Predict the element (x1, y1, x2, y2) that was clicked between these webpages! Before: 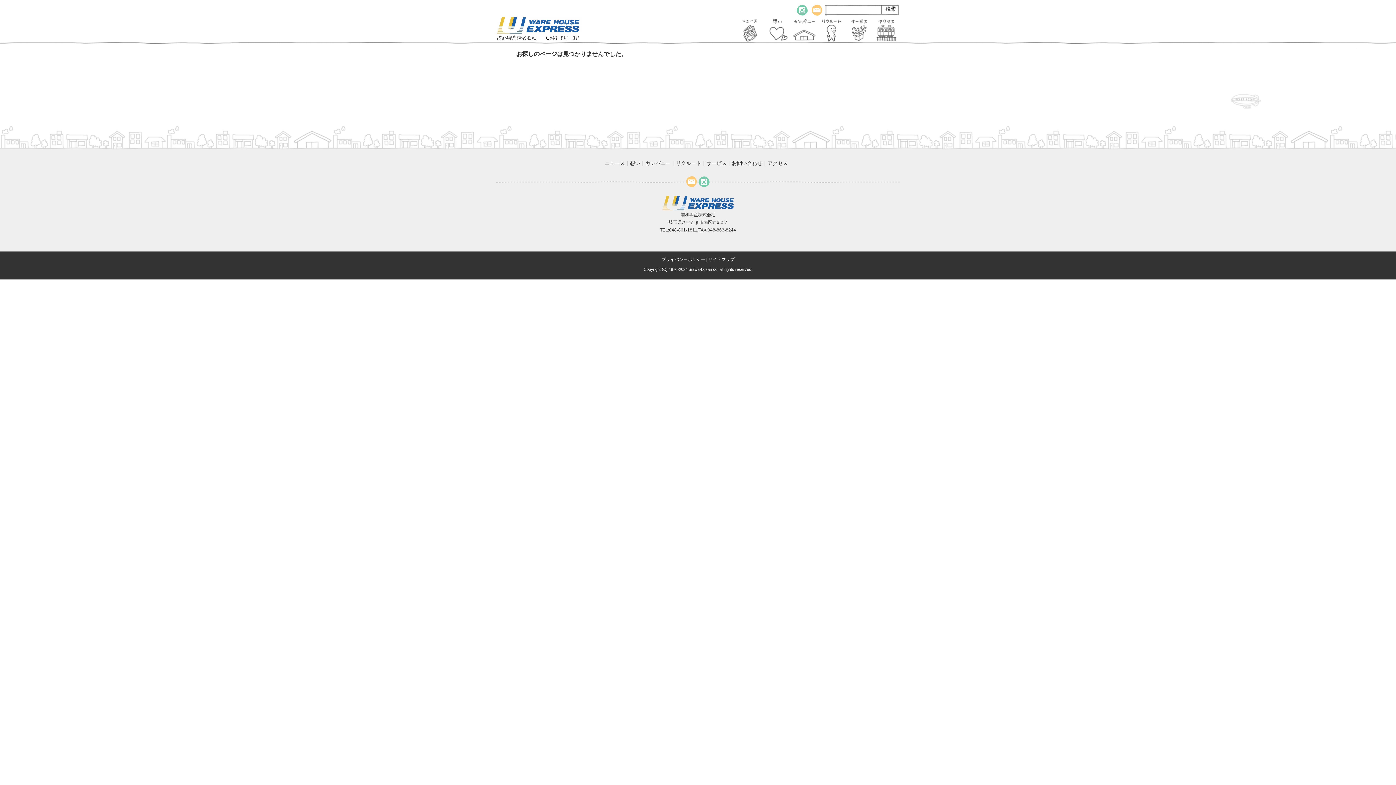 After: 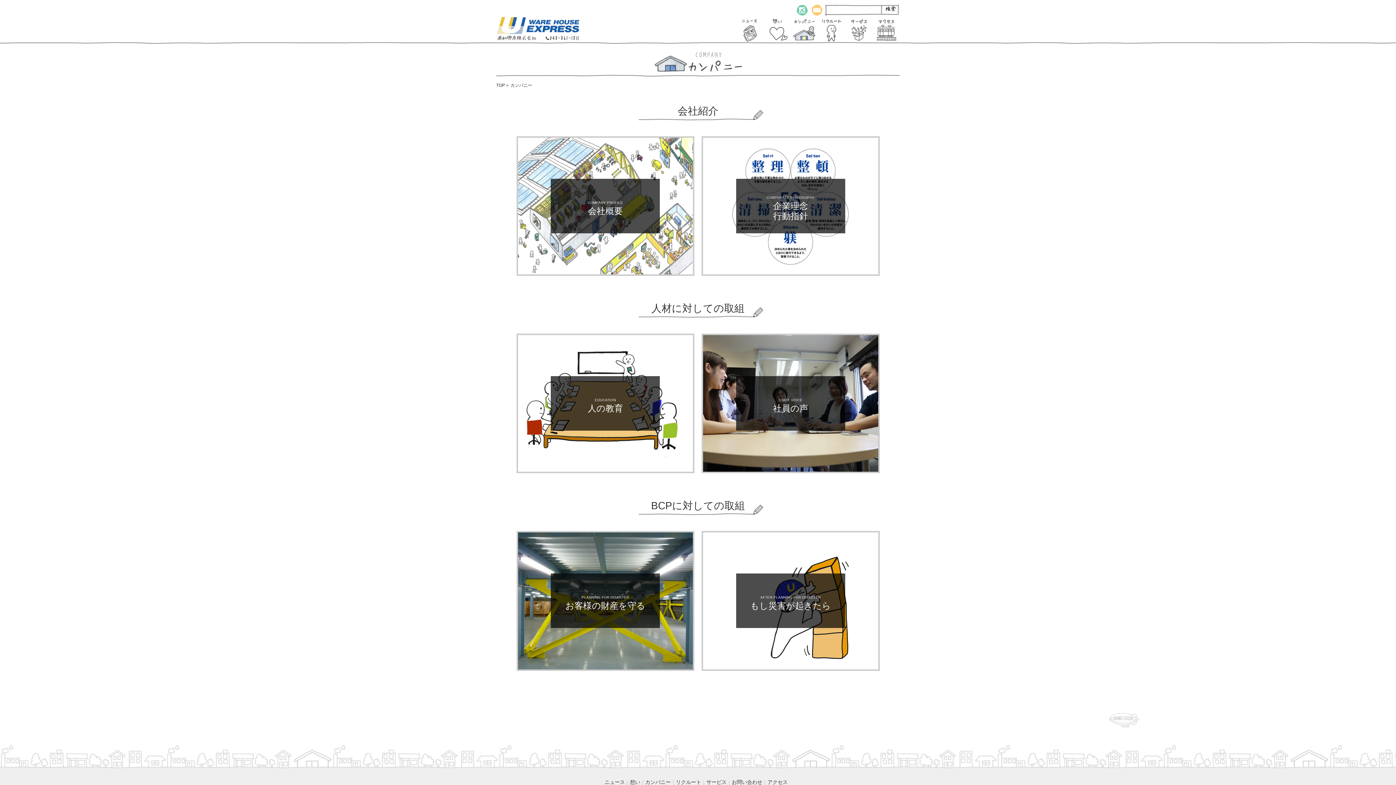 Action: bbox: (790, 16, 818, 41)